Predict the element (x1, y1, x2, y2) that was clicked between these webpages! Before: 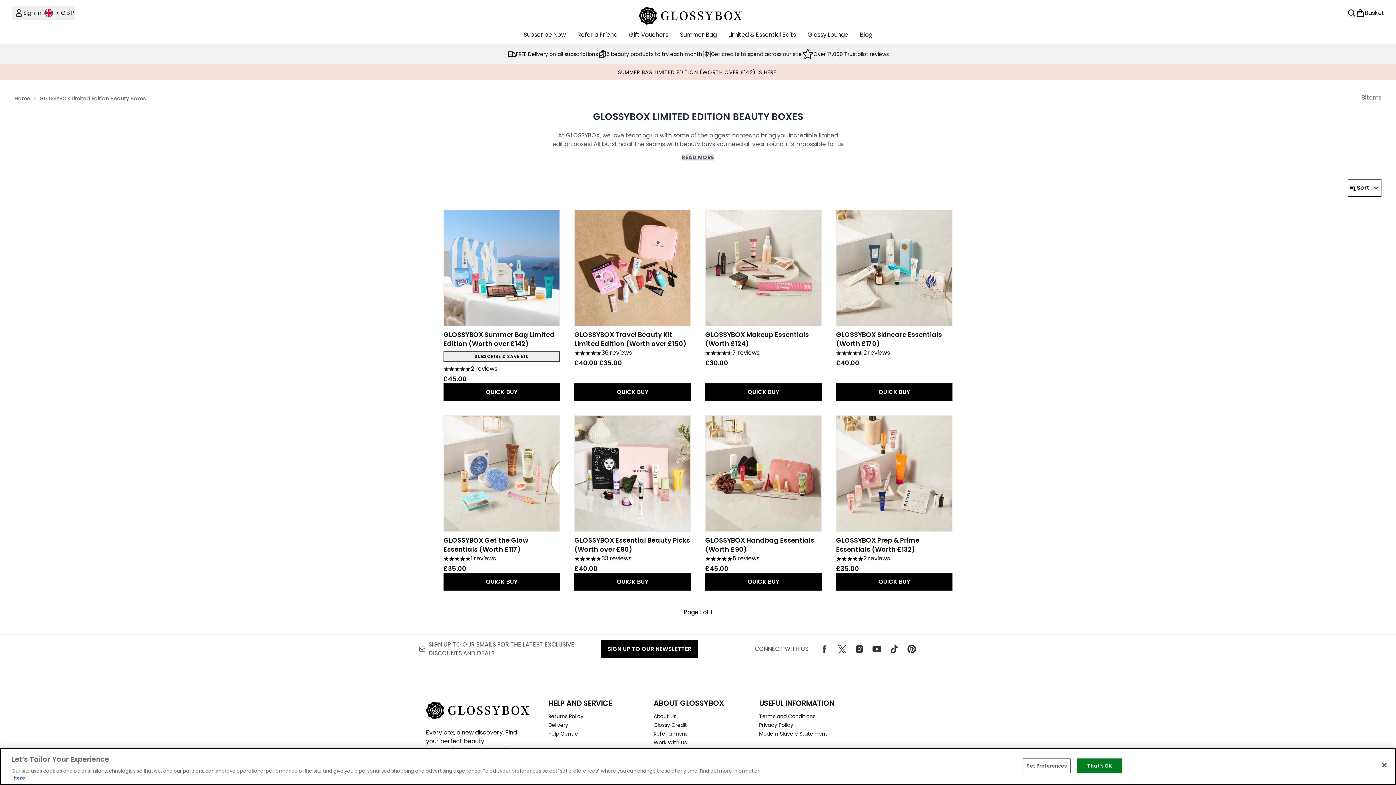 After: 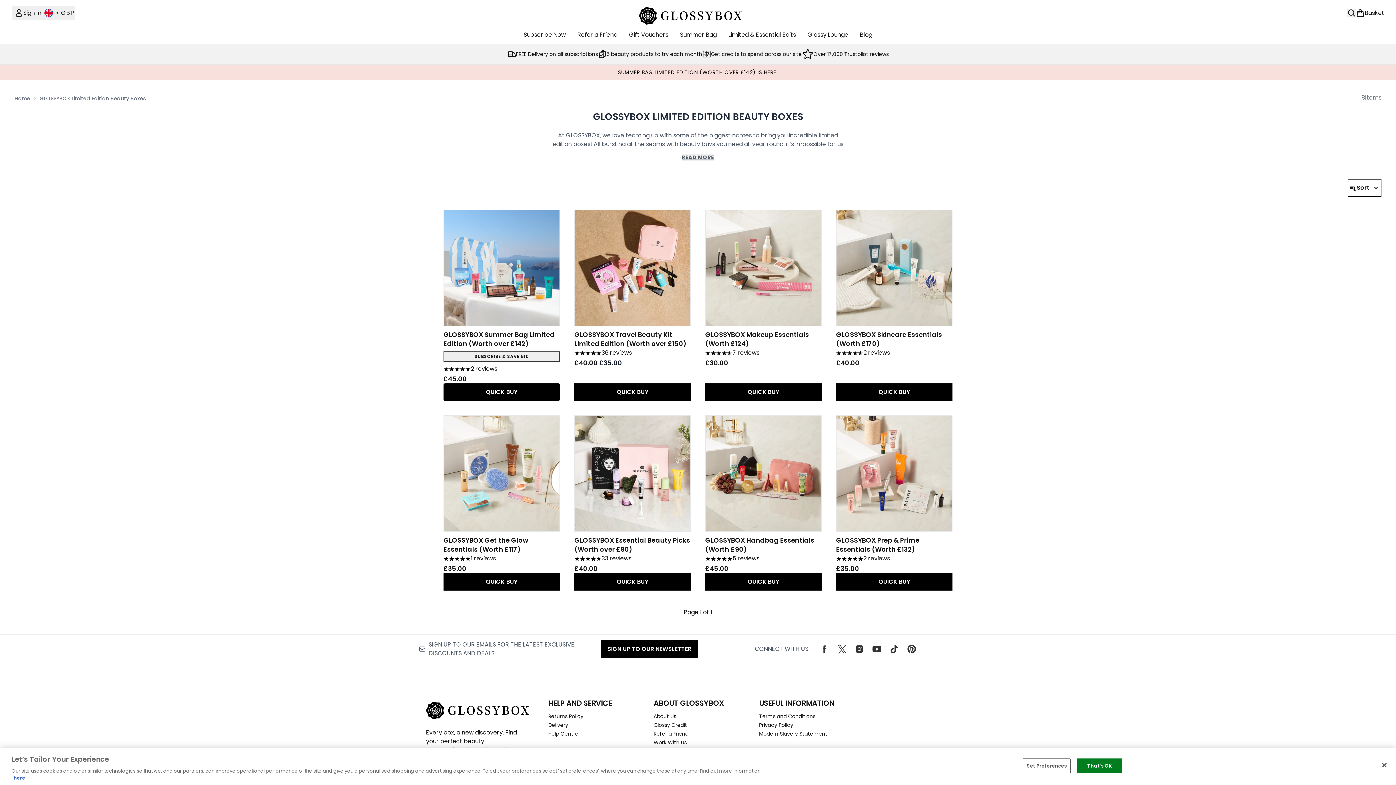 Action: label: QUICK BUY bbox: (443, 383, 560, 401)